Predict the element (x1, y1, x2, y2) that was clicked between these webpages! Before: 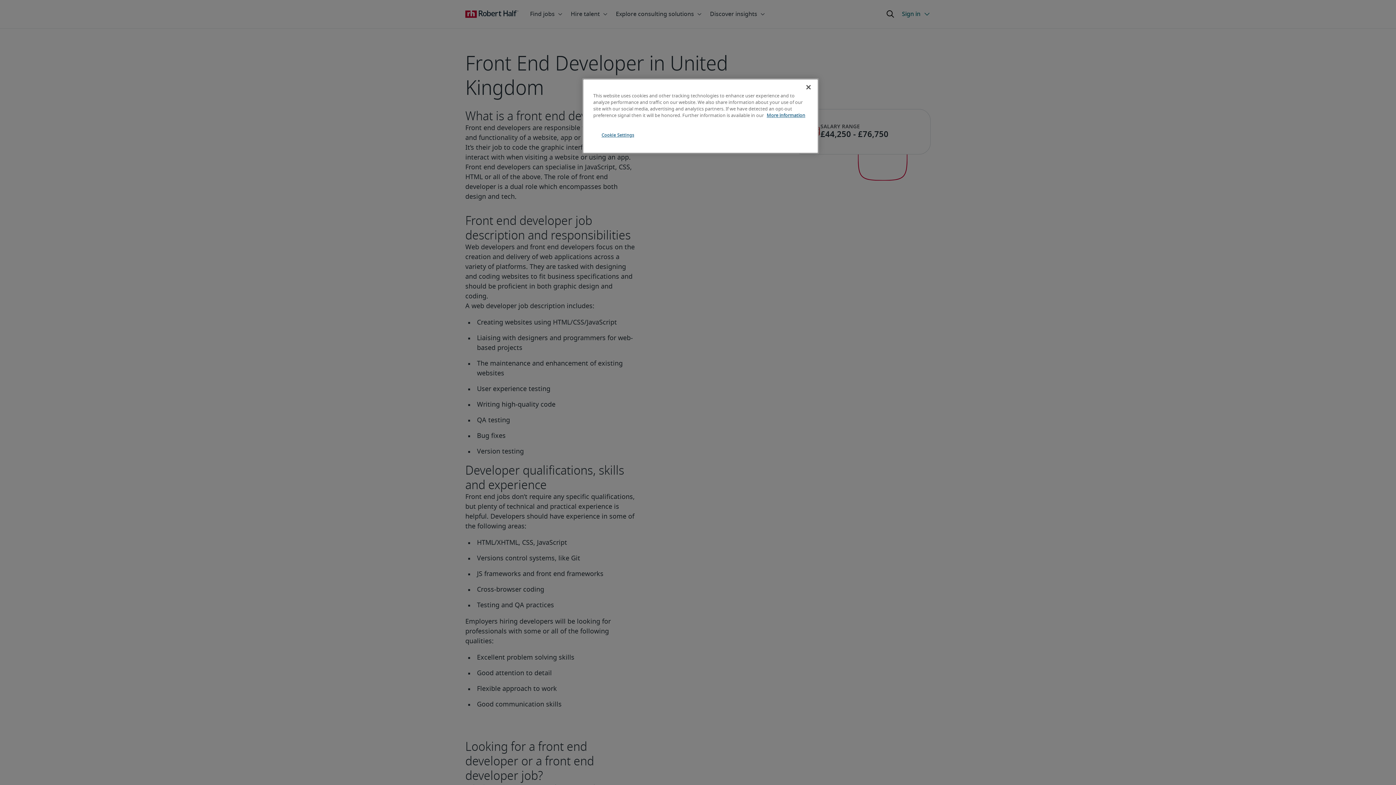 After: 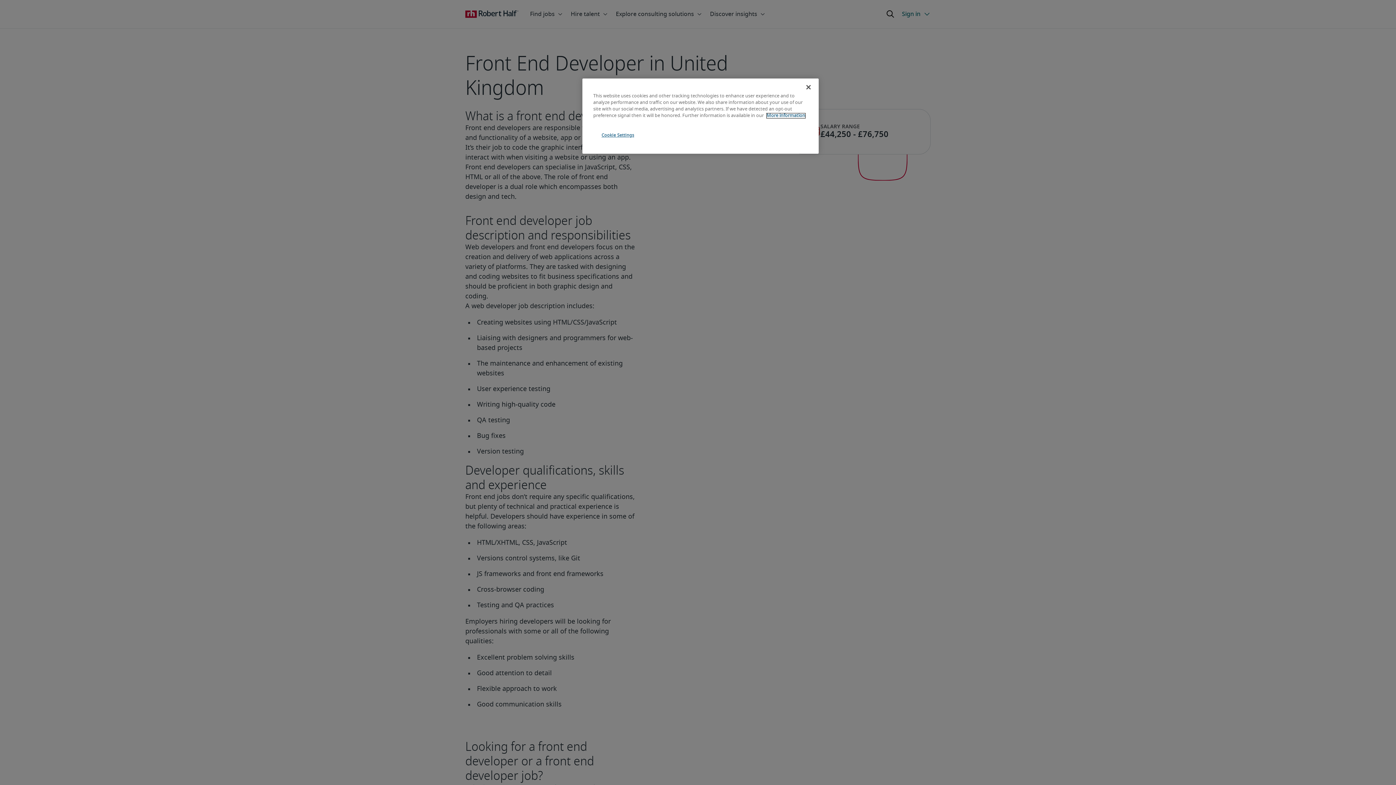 Action: bbox: (766, 113, 805, 118) label: More information about your privacy, opens in a new tab